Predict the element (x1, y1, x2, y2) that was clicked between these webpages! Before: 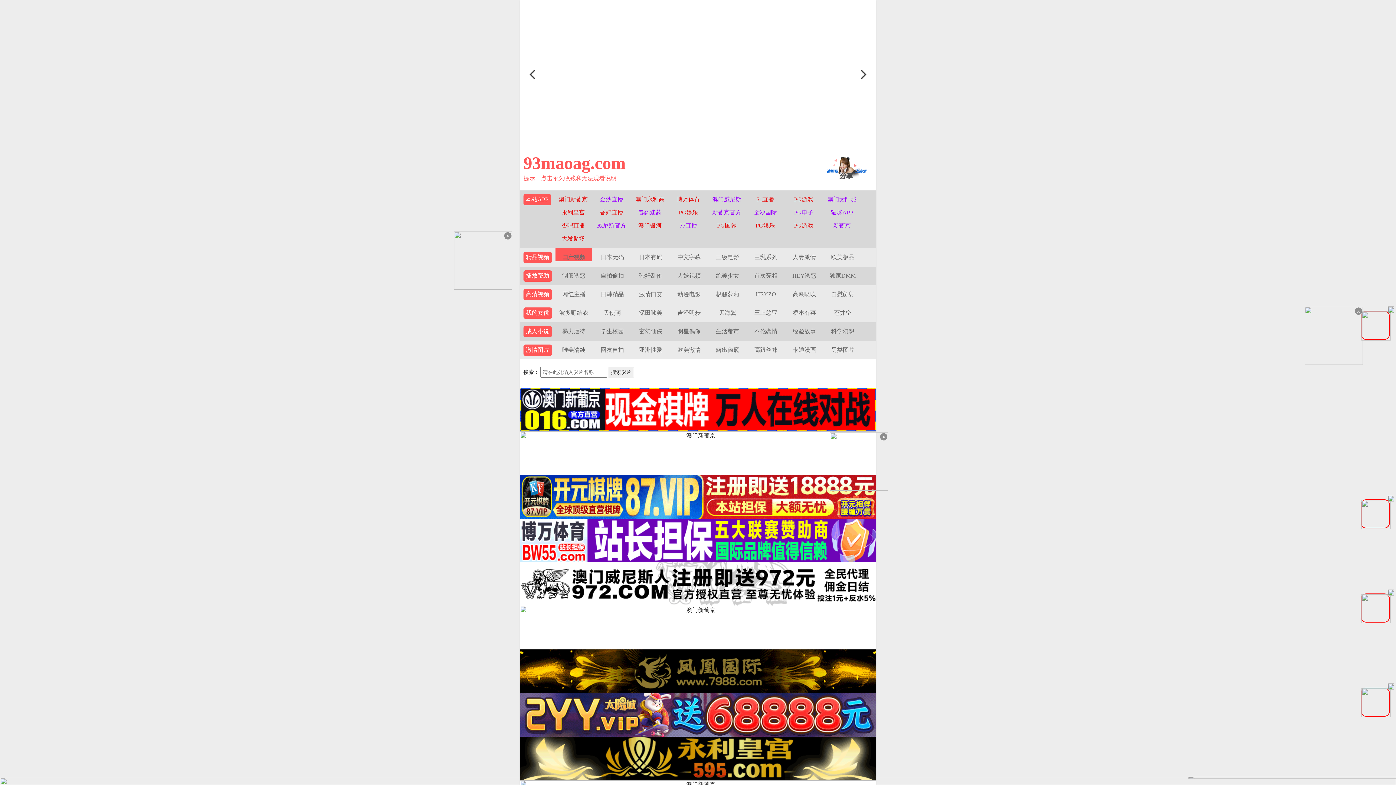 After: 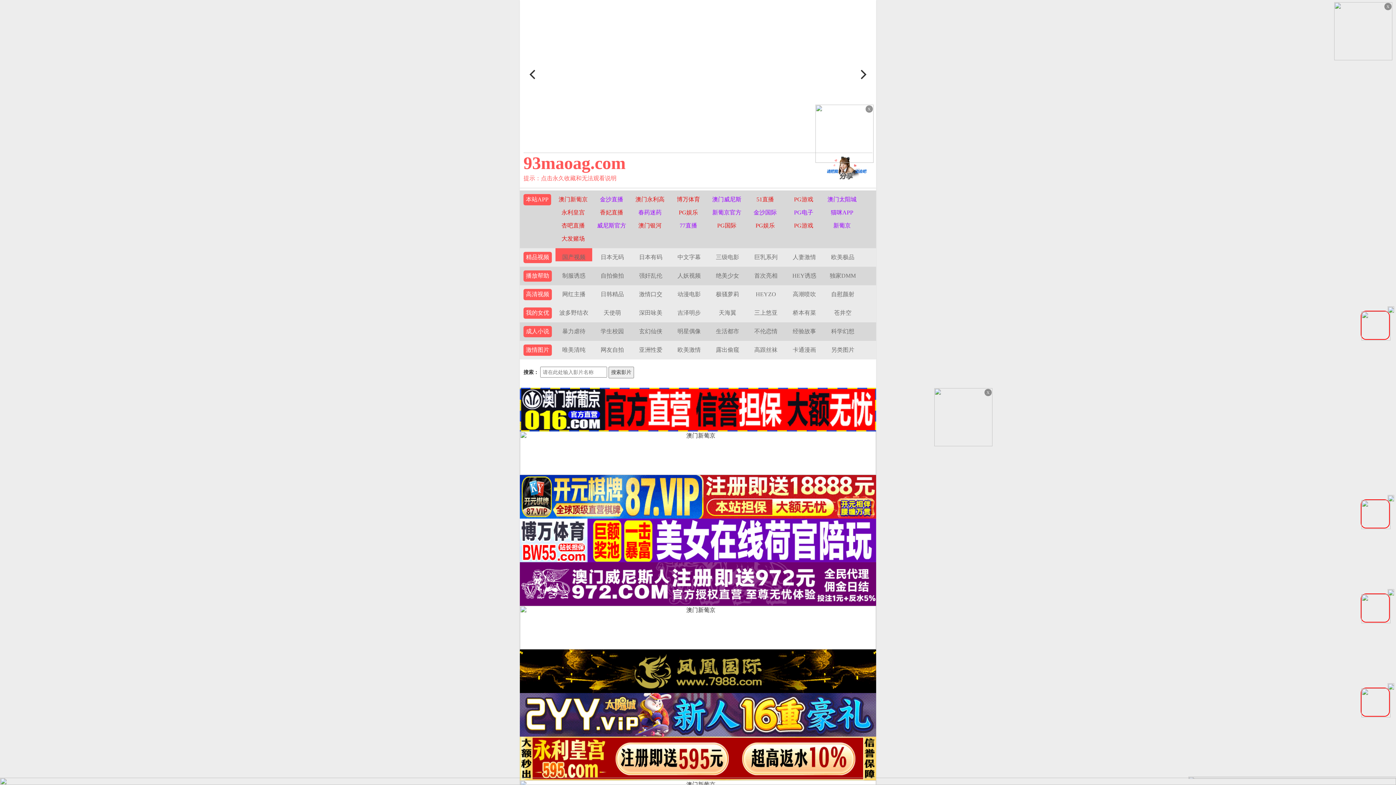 Action: label: 永利皇宫 bbox: (561, 209, 584, 215)